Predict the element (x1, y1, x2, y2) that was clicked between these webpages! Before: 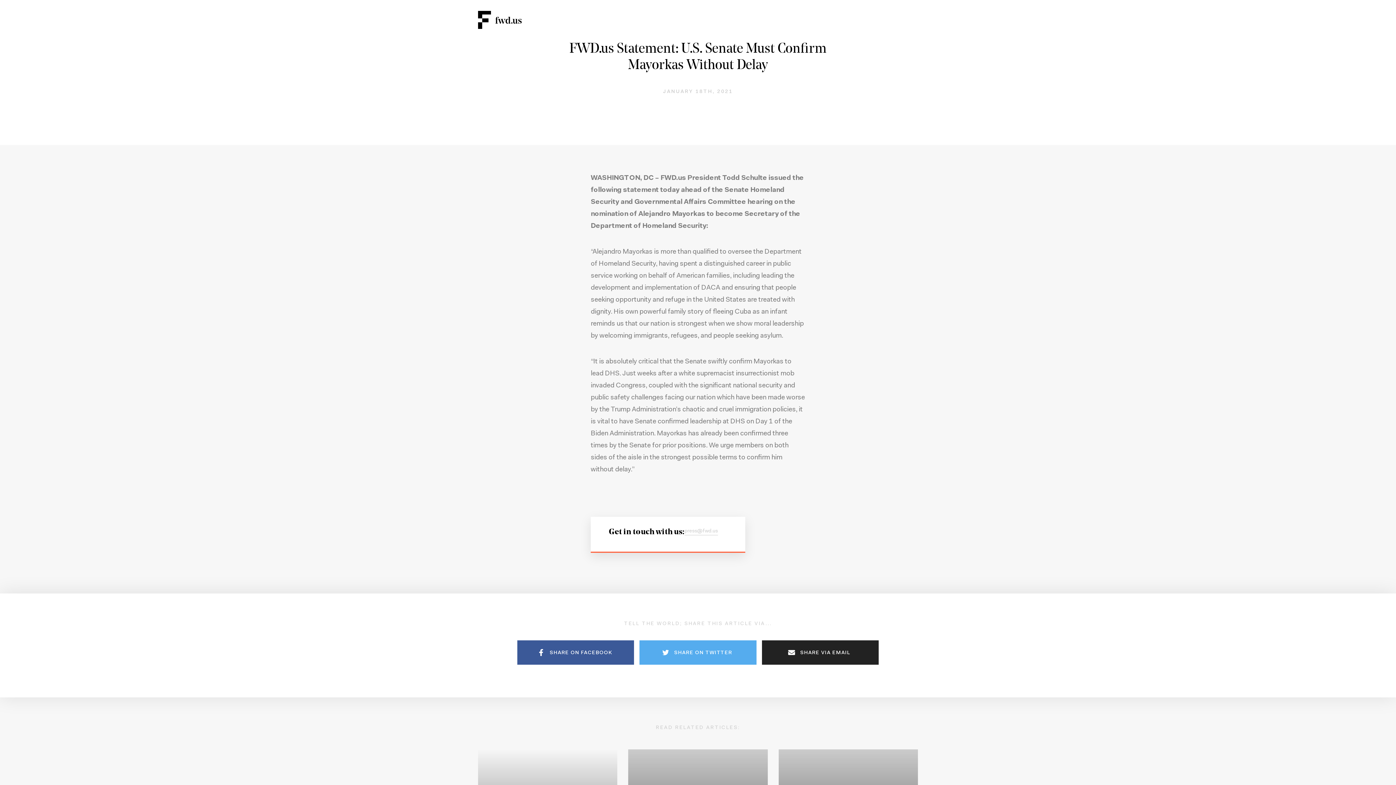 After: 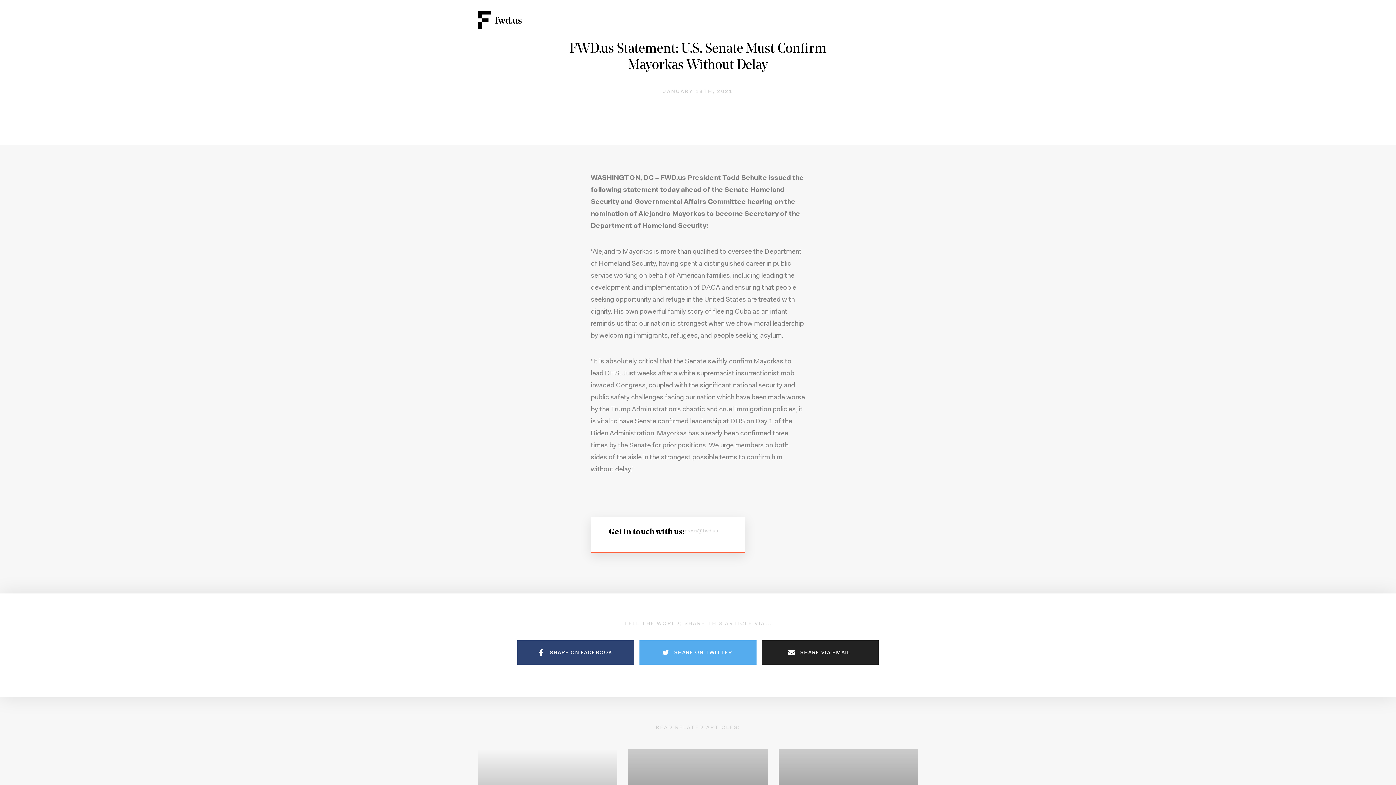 Action: label: SHARE ON FACEBOOK bbox: (517, 640, 634, 664)